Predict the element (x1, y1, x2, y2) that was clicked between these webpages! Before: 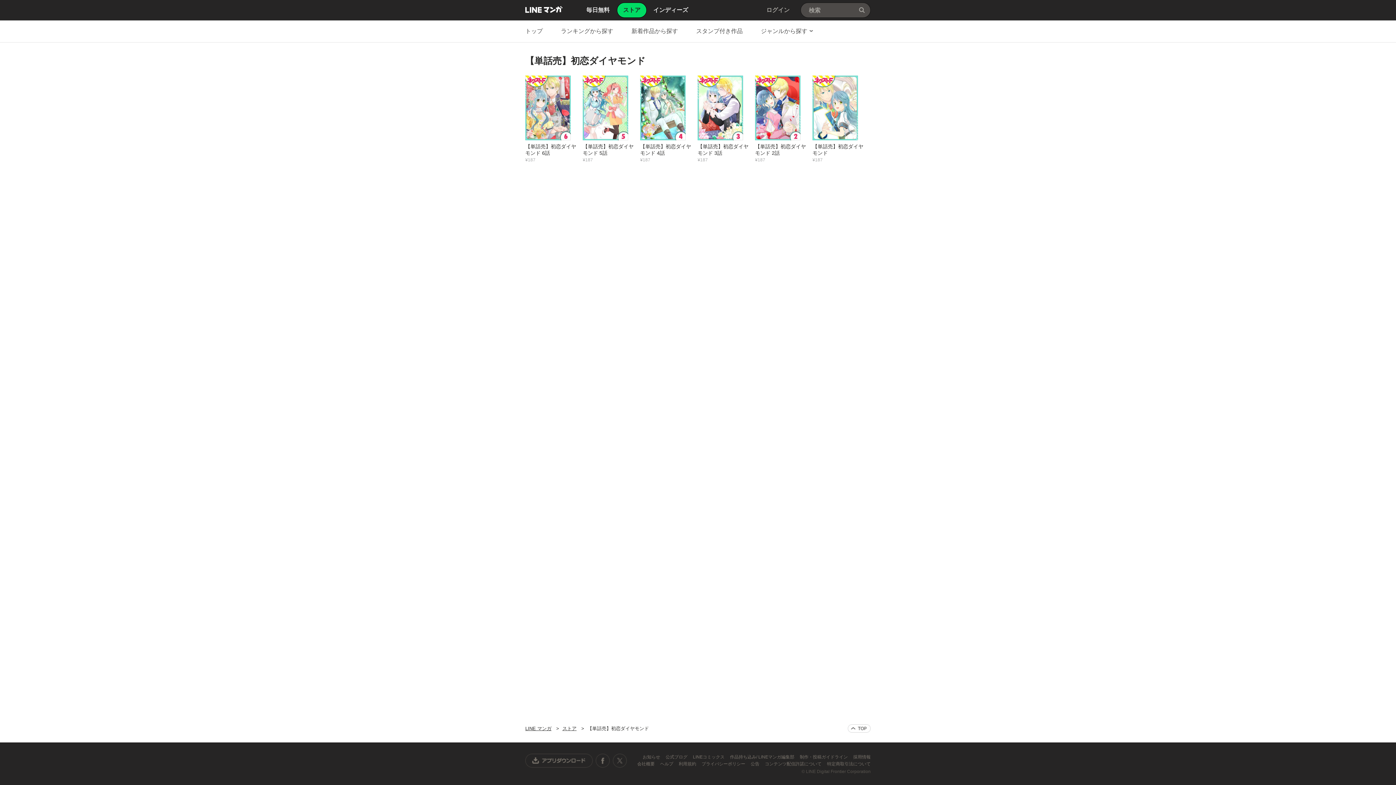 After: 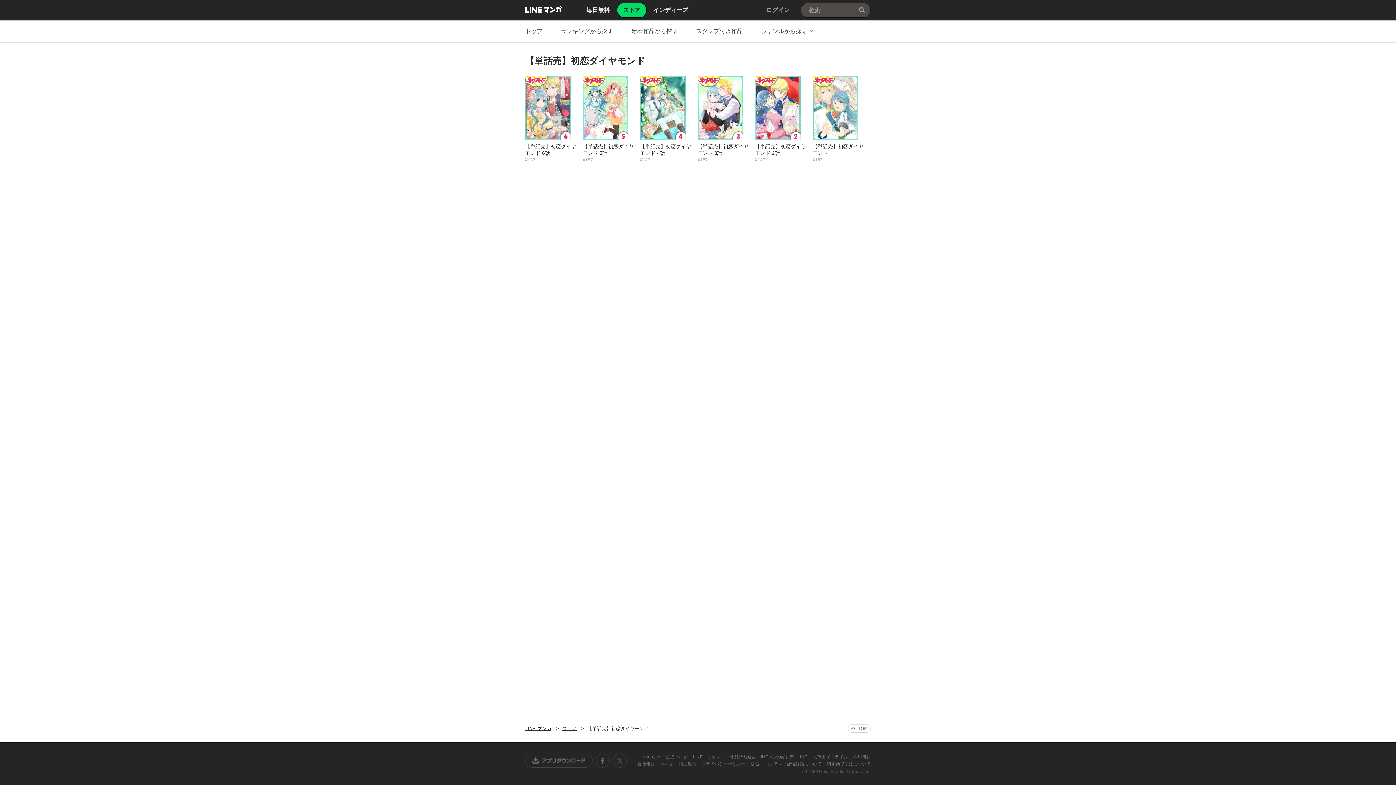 Action: label: 利用規約  bbox: (678, 761, 697, 766)